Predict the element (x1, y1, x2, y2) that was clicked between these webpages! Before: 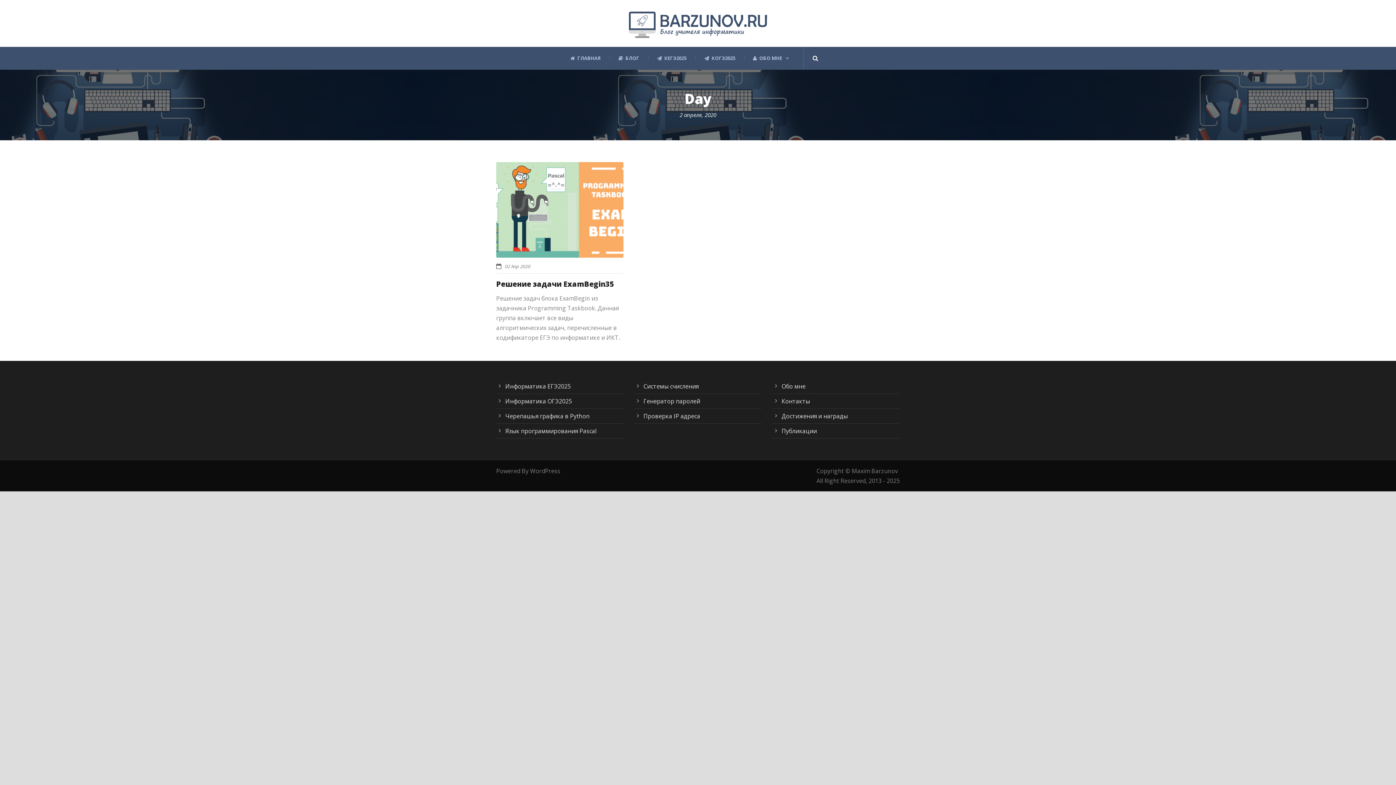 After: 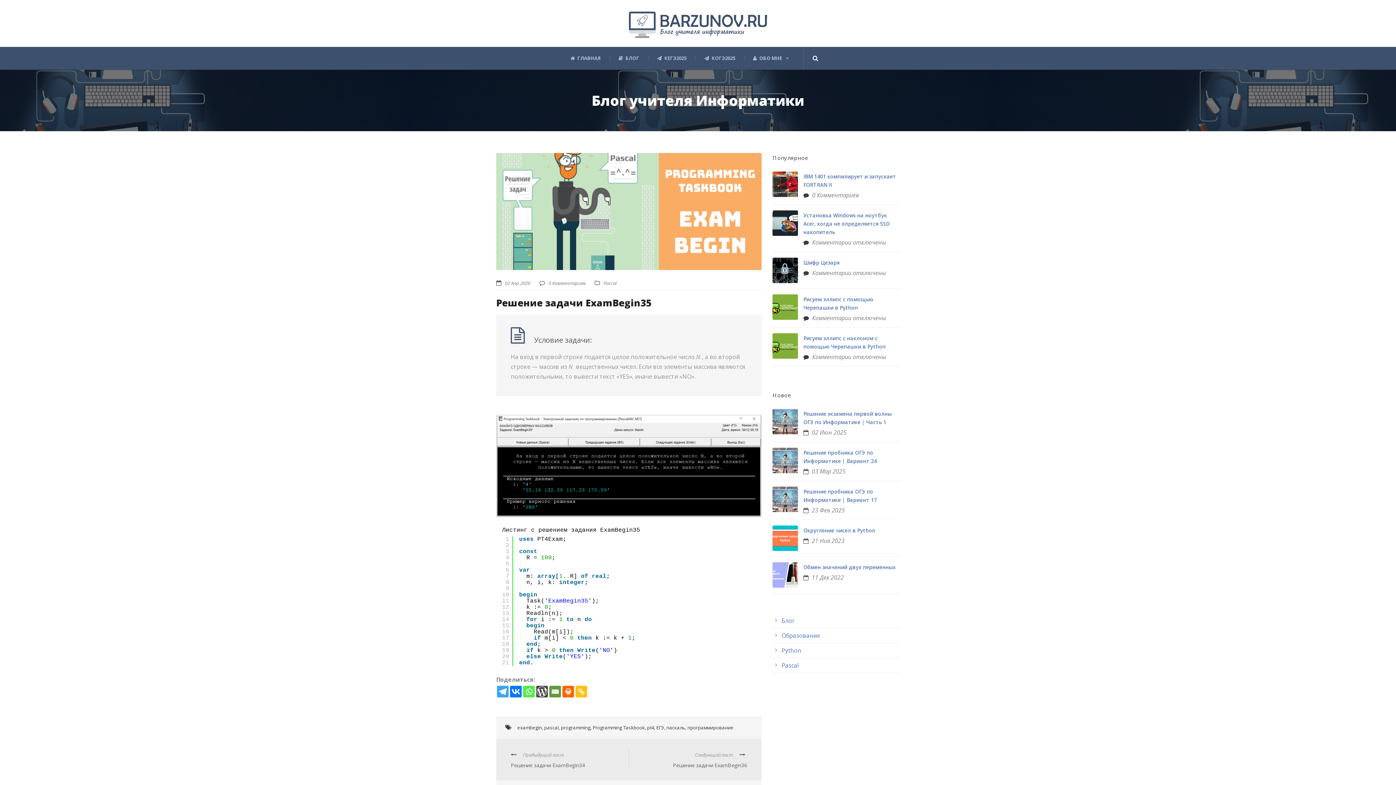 Action: label: Решение задачи ExamBegin35 bbox: (496, 279, 614, 289)